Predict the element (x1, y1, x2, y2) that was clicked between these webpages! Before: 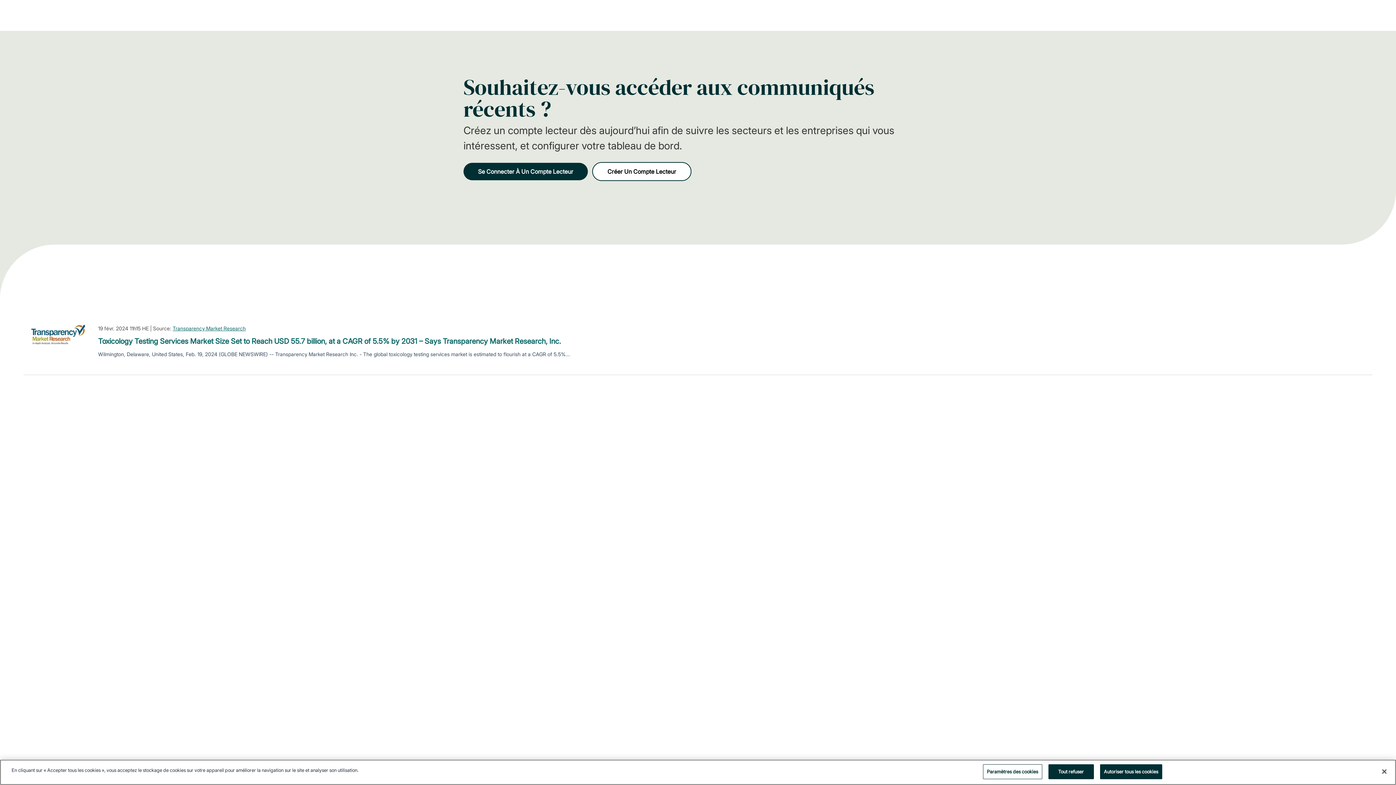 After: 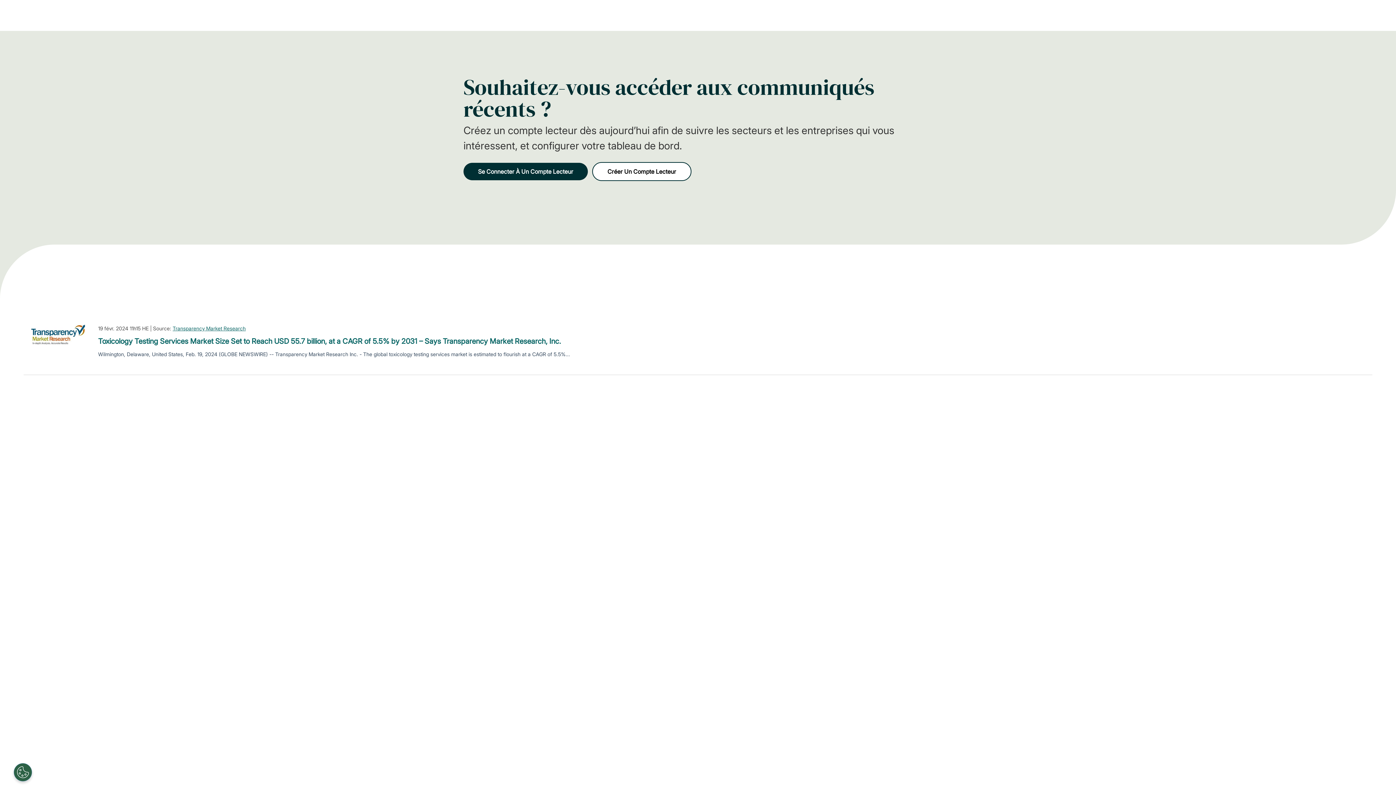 Action: bbox: (1100, 764, 1162, 779) label: Autoriser tous les cookies